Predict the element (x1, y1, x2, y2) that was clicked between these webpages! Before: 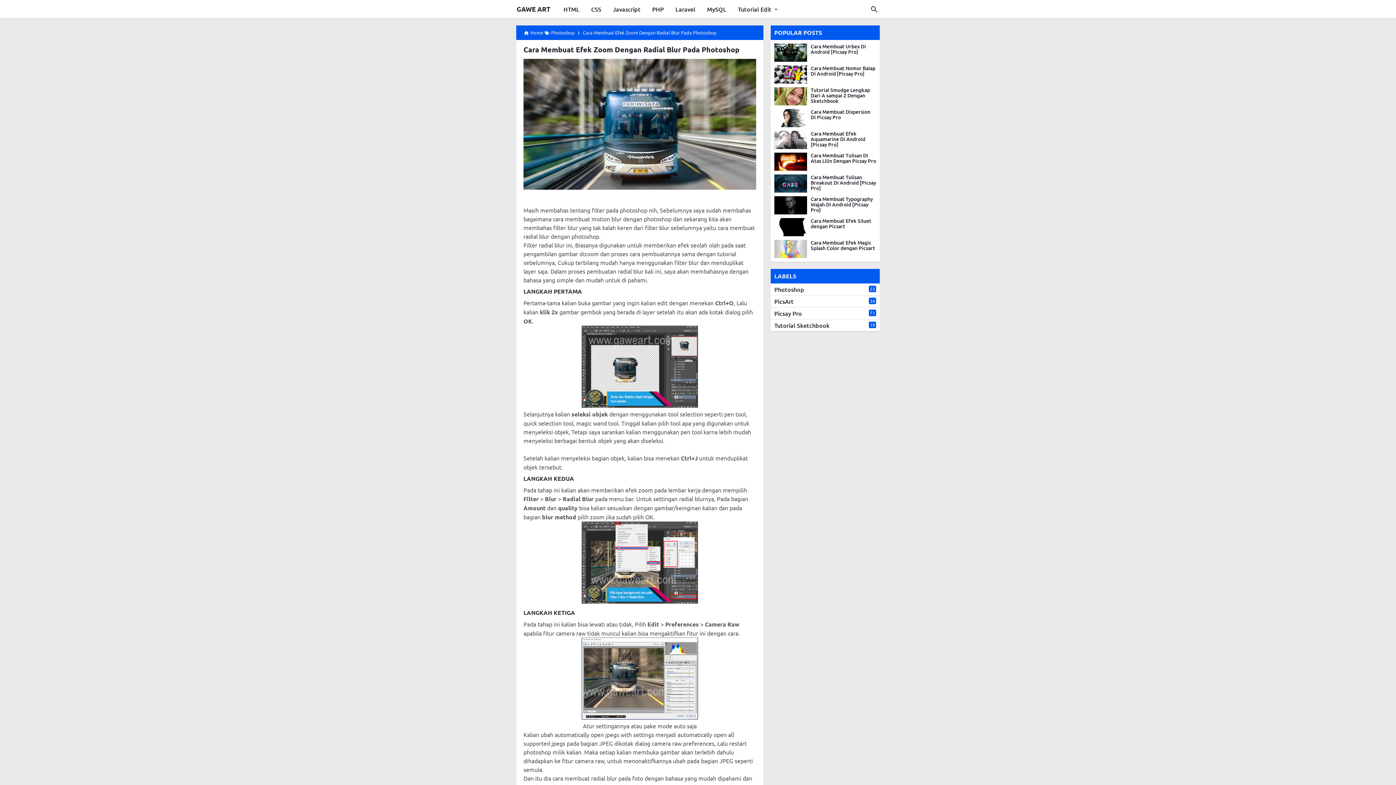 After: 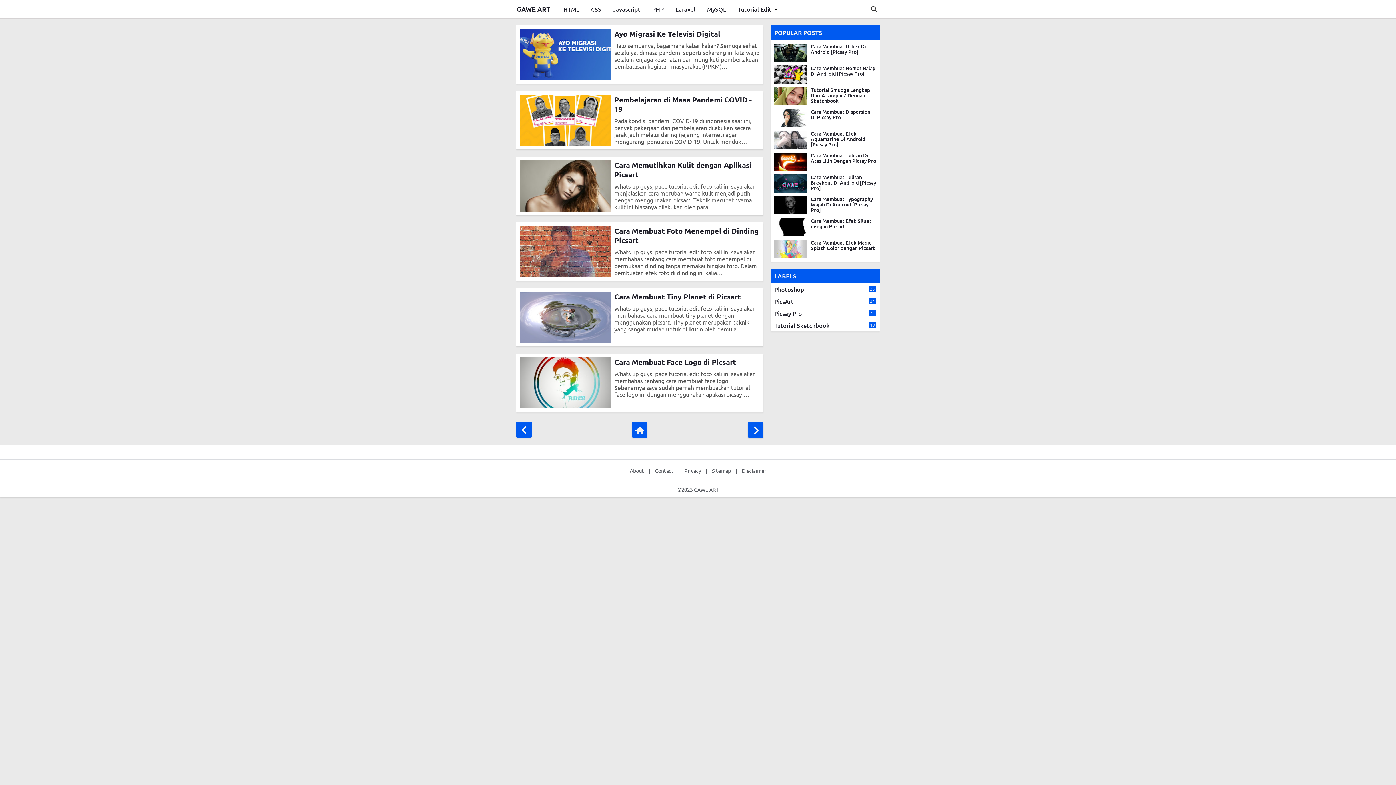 Action: bbox: (516, 4, 550, 13) label: GAWE ART